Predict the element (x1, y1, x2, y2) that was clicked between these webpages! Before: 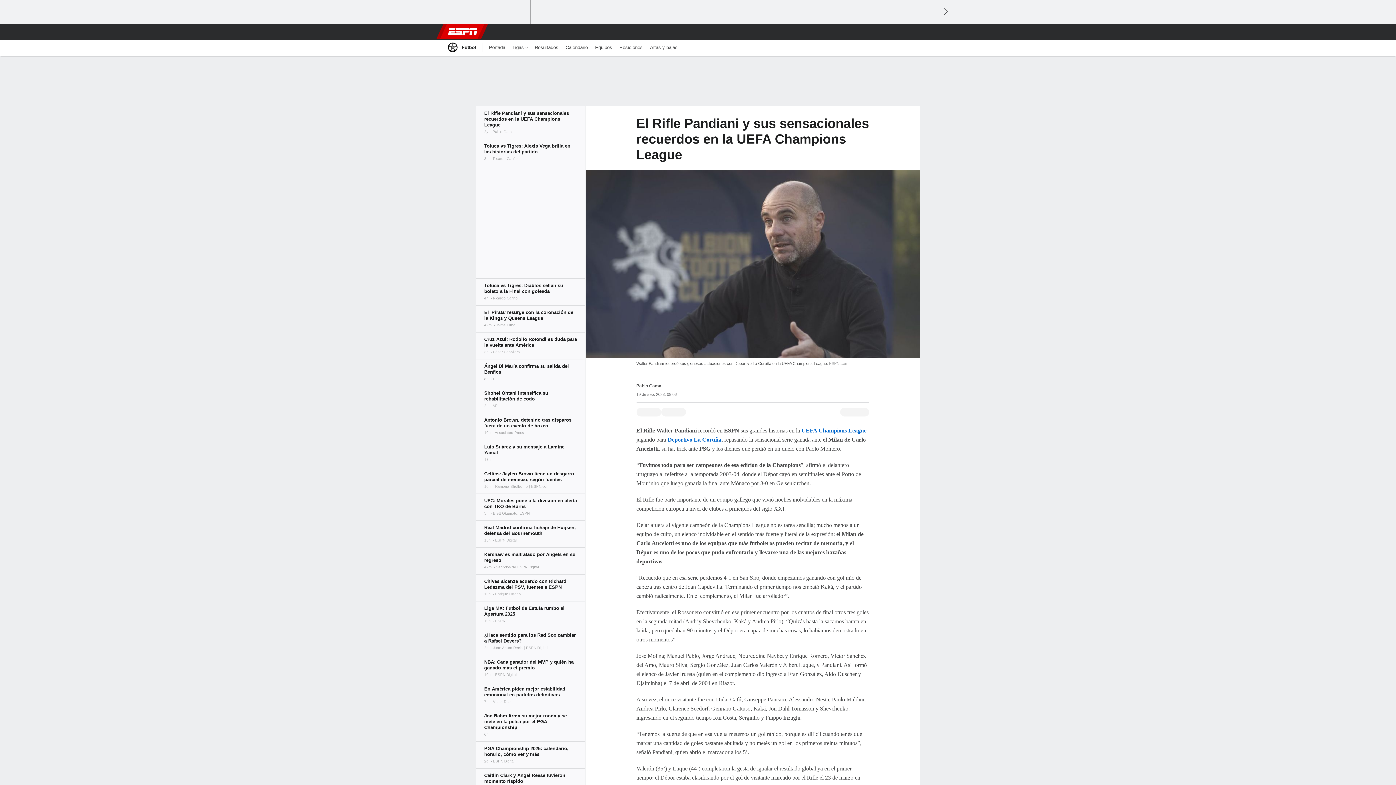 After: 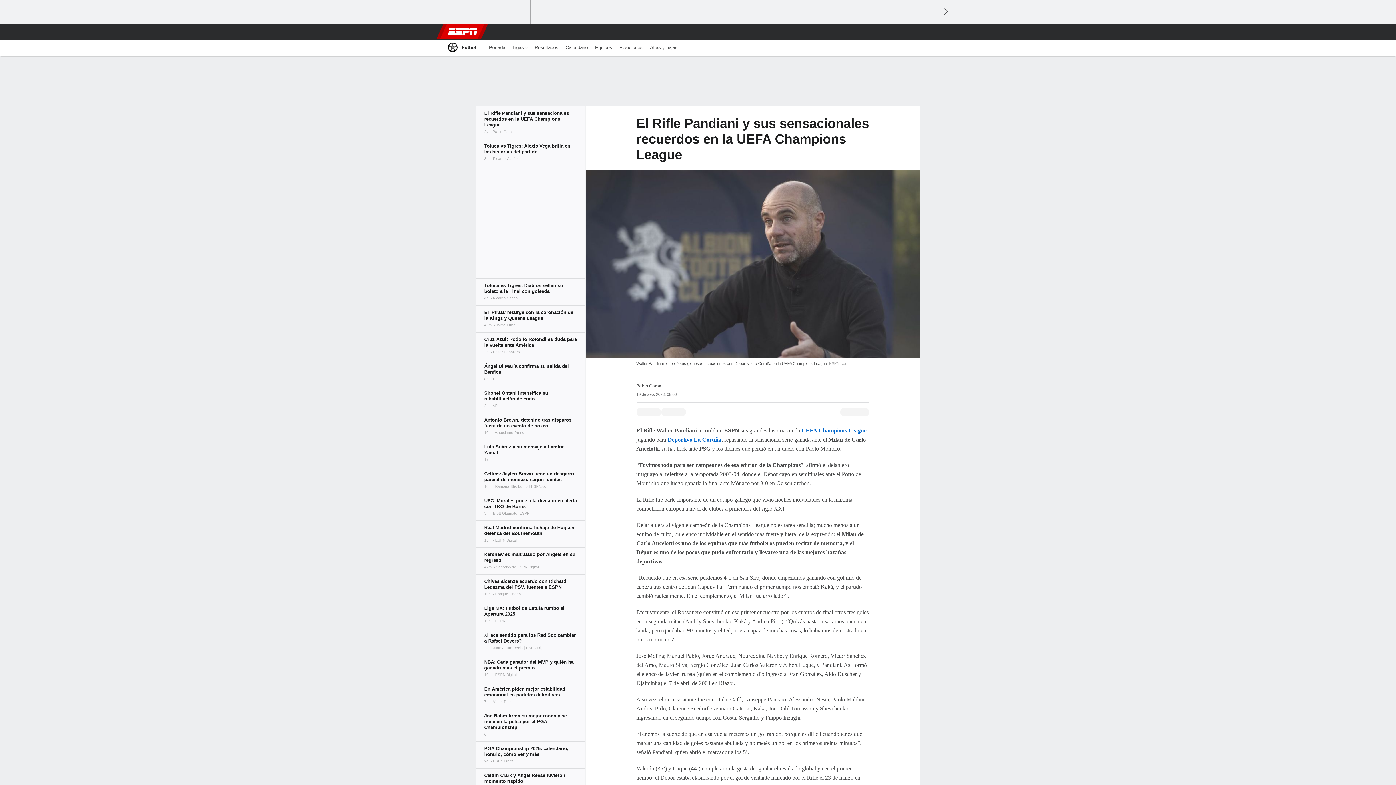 Action: bbox: (476, 106, 585, 138)